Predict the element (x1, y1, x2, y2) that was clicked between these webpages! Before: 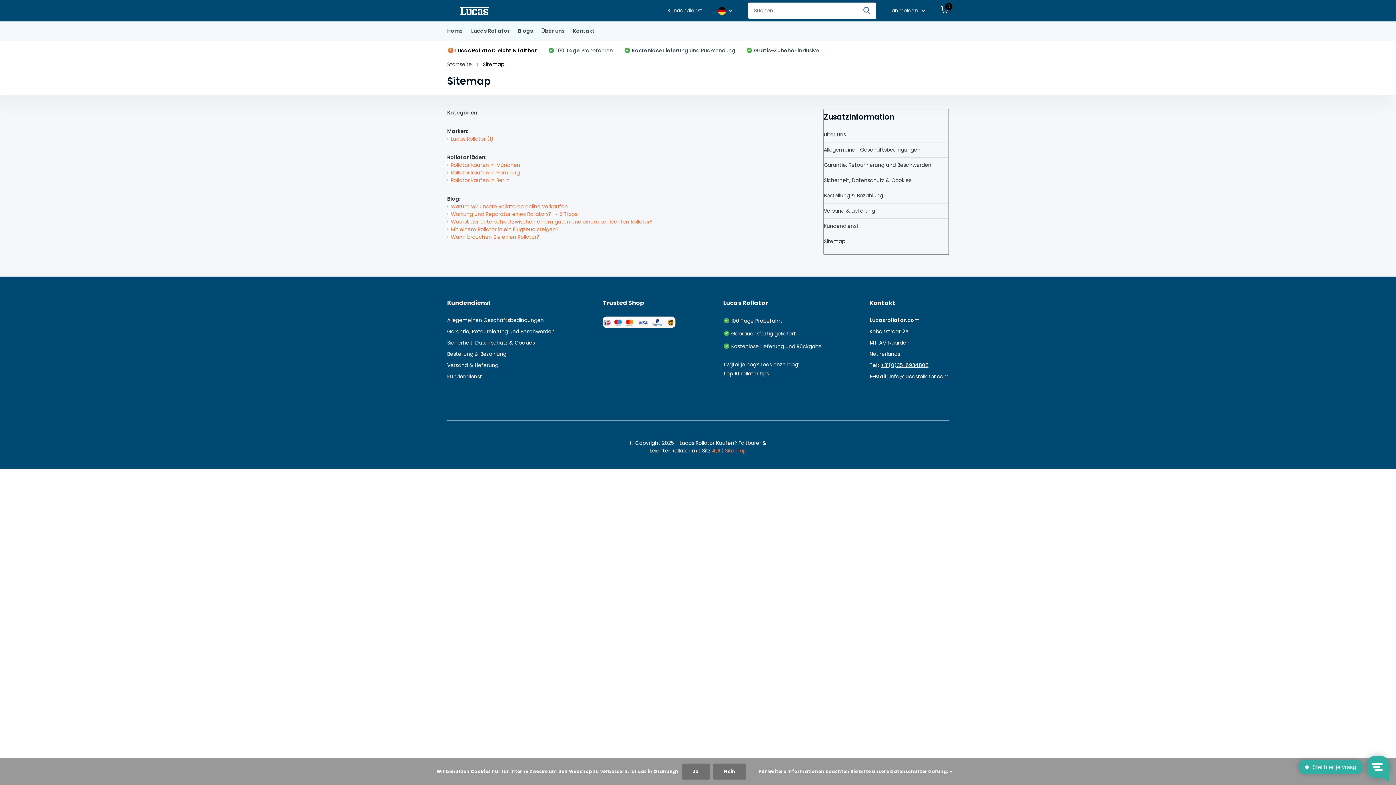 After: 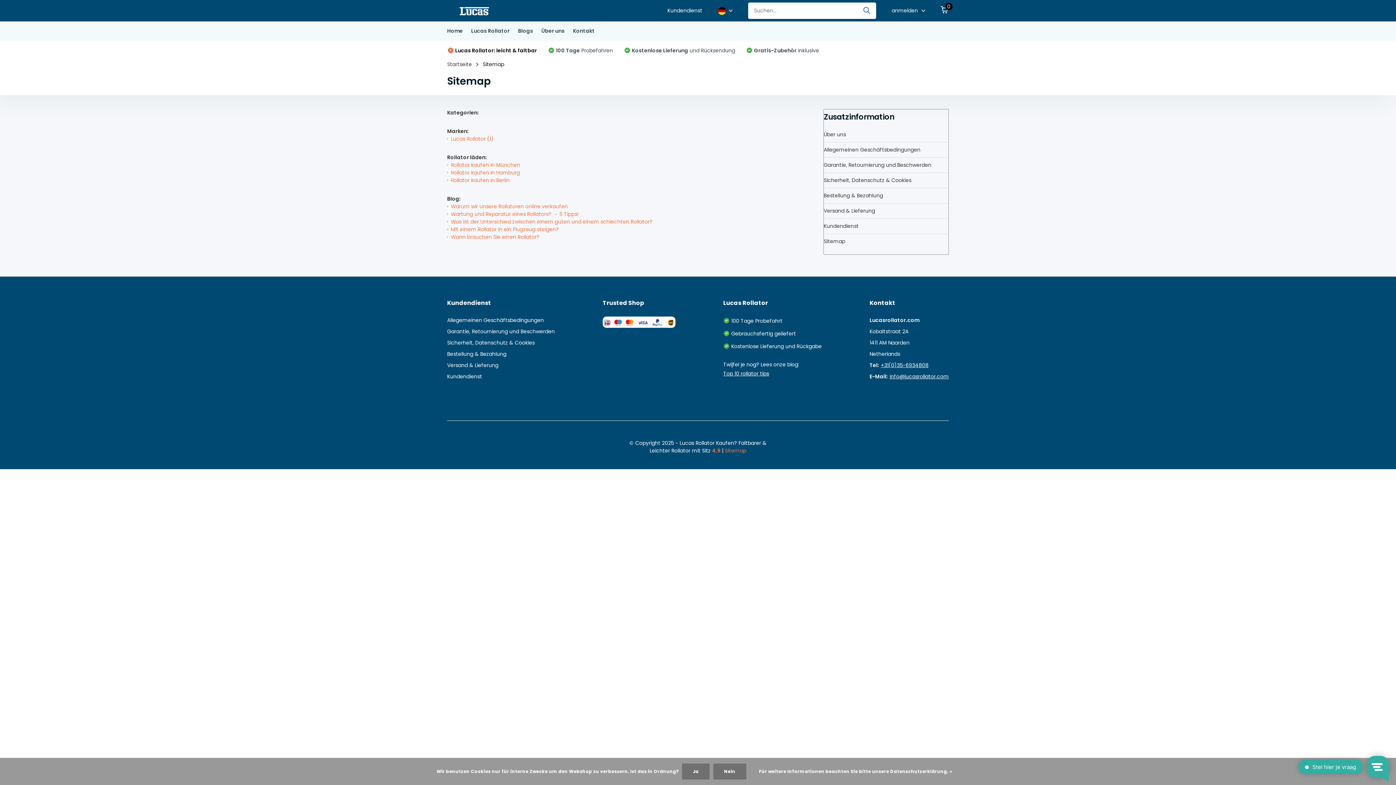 Action: label: Sitemap bbox: (824, 234, 948, 249)